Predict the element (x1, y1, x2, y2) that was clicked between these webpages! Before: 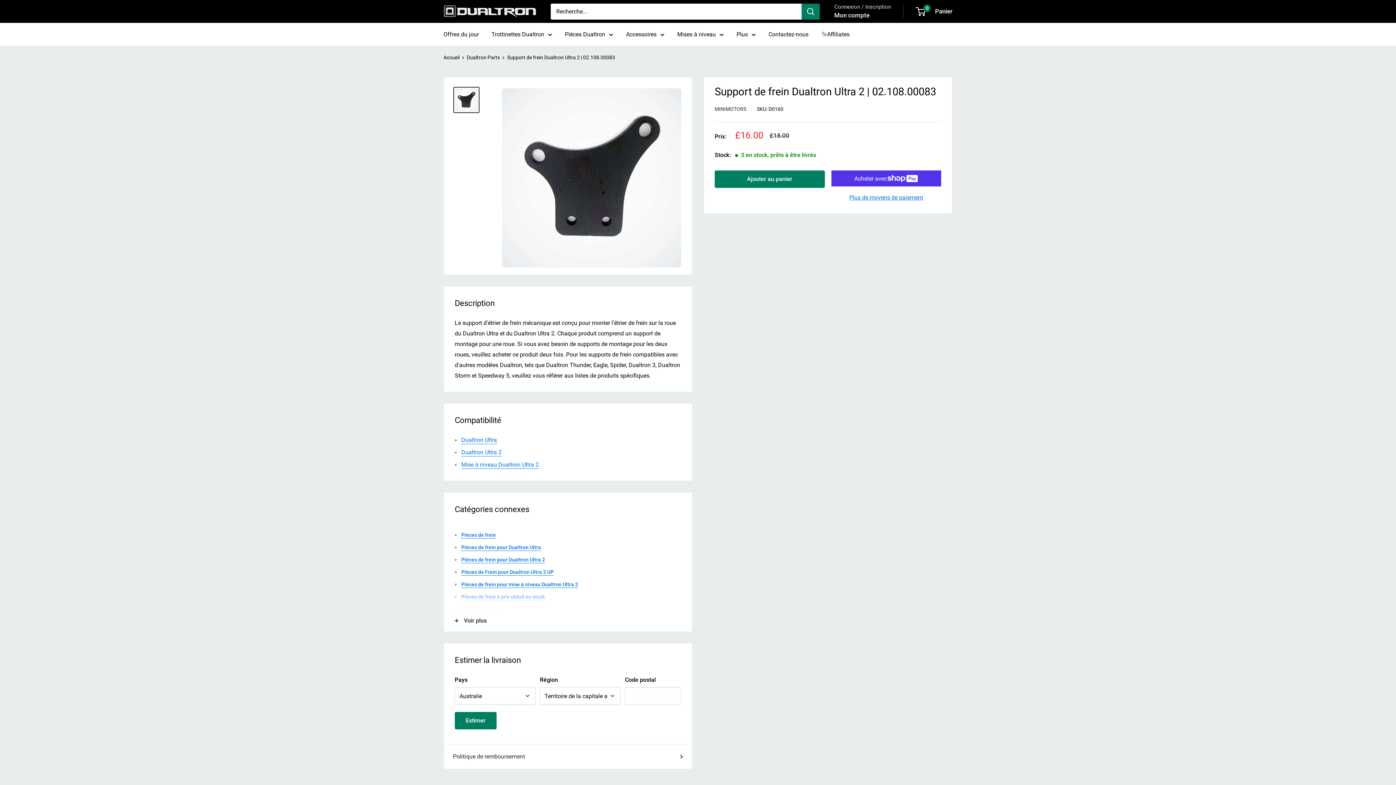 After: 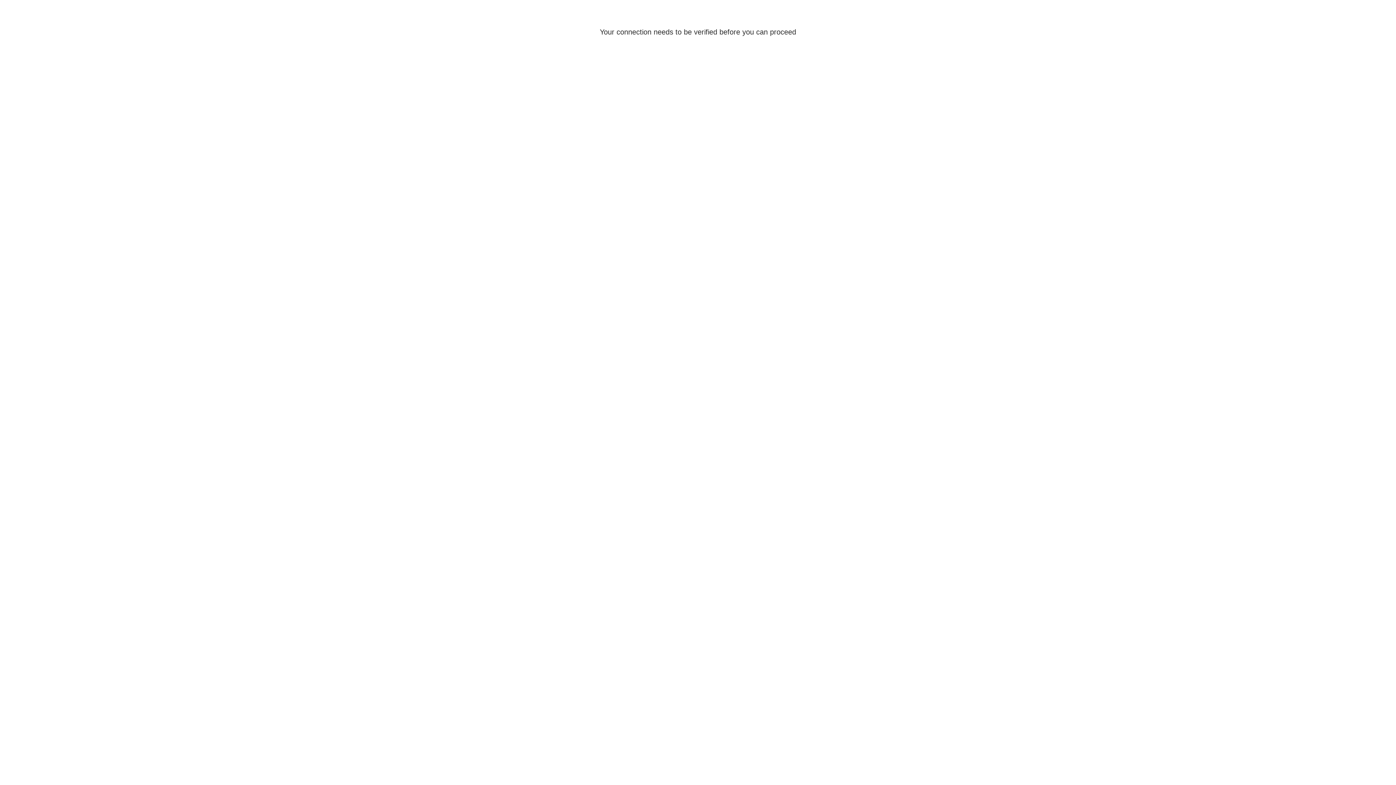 Action: label: Mon compte bbox: (834, 9, 869, 21)